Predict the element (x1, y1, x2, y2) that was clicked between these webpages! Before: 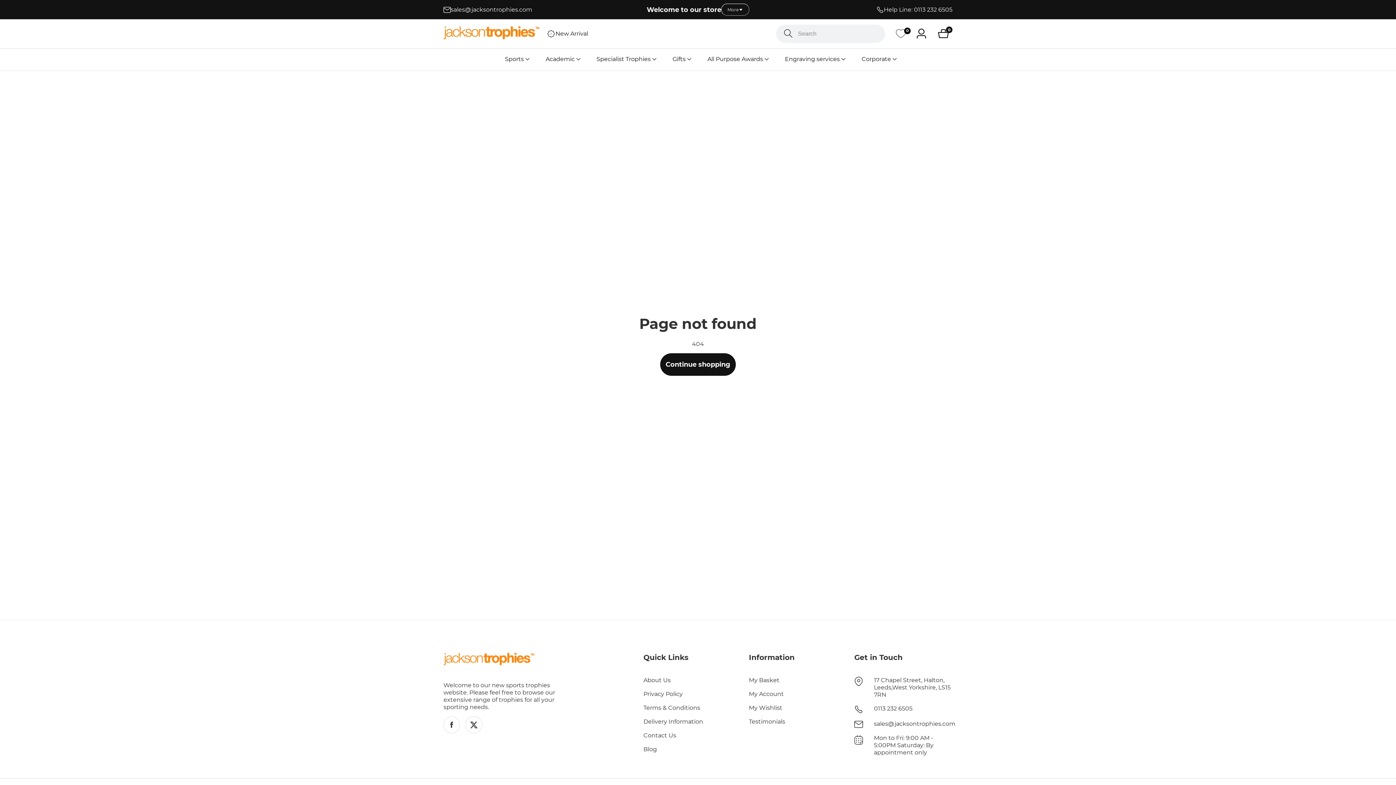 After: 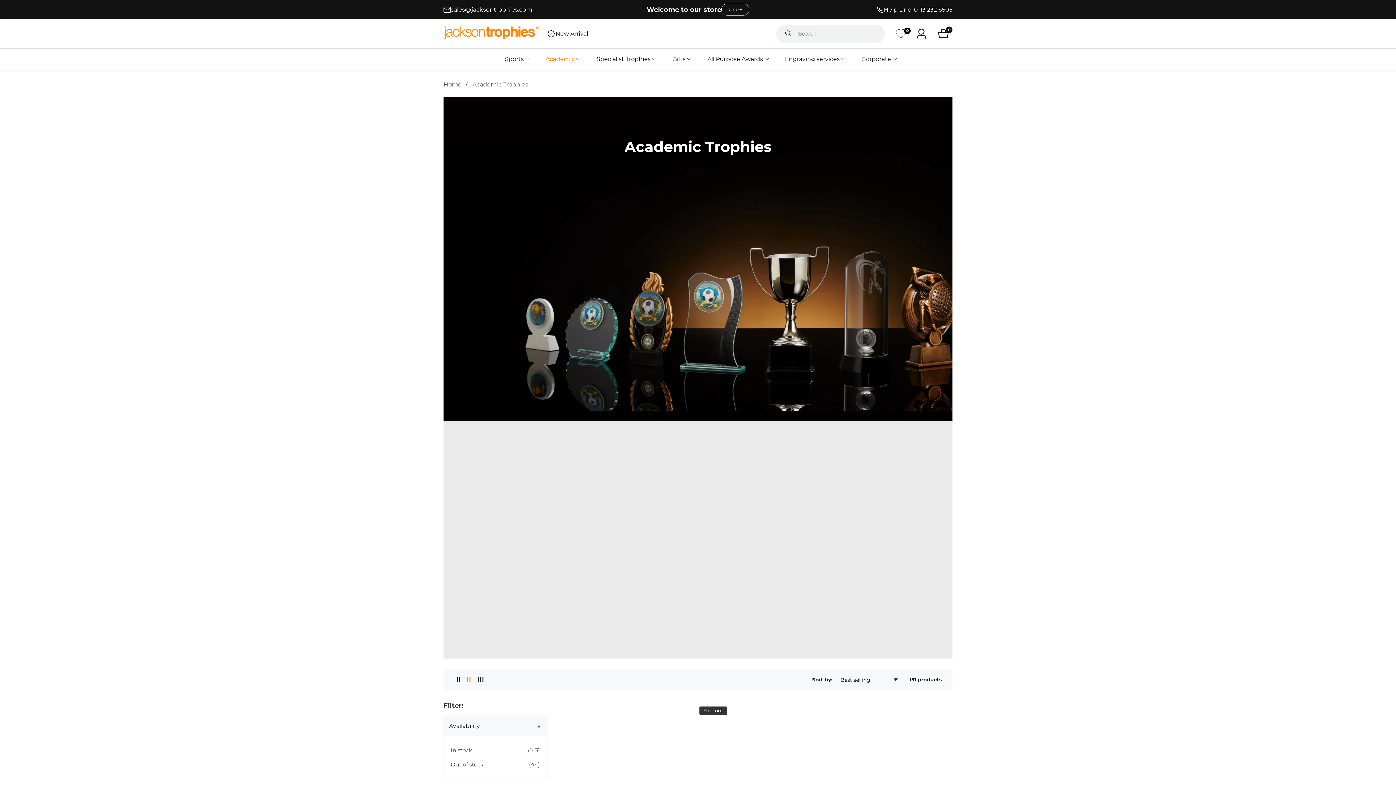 Action: bbox: (545, 48, 574, 70) label: Academic